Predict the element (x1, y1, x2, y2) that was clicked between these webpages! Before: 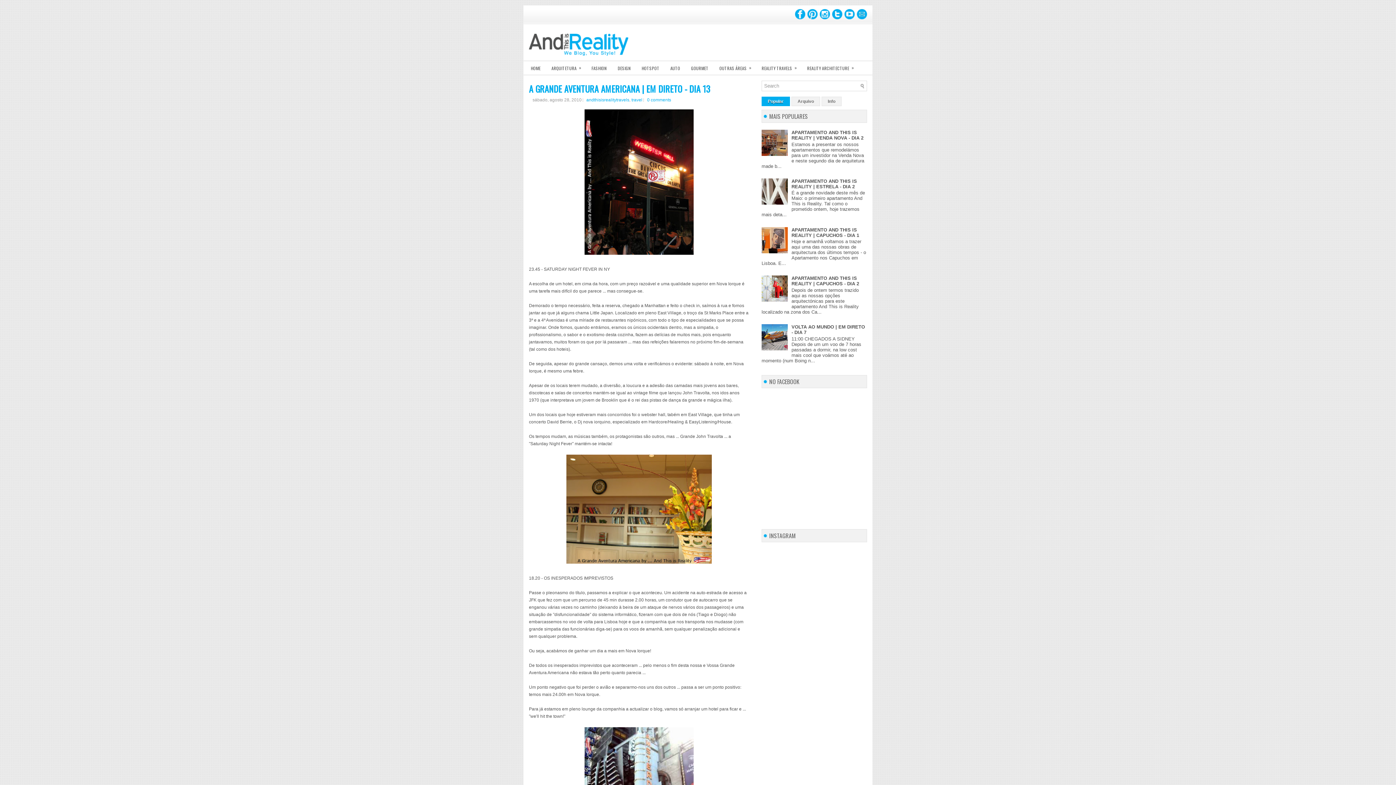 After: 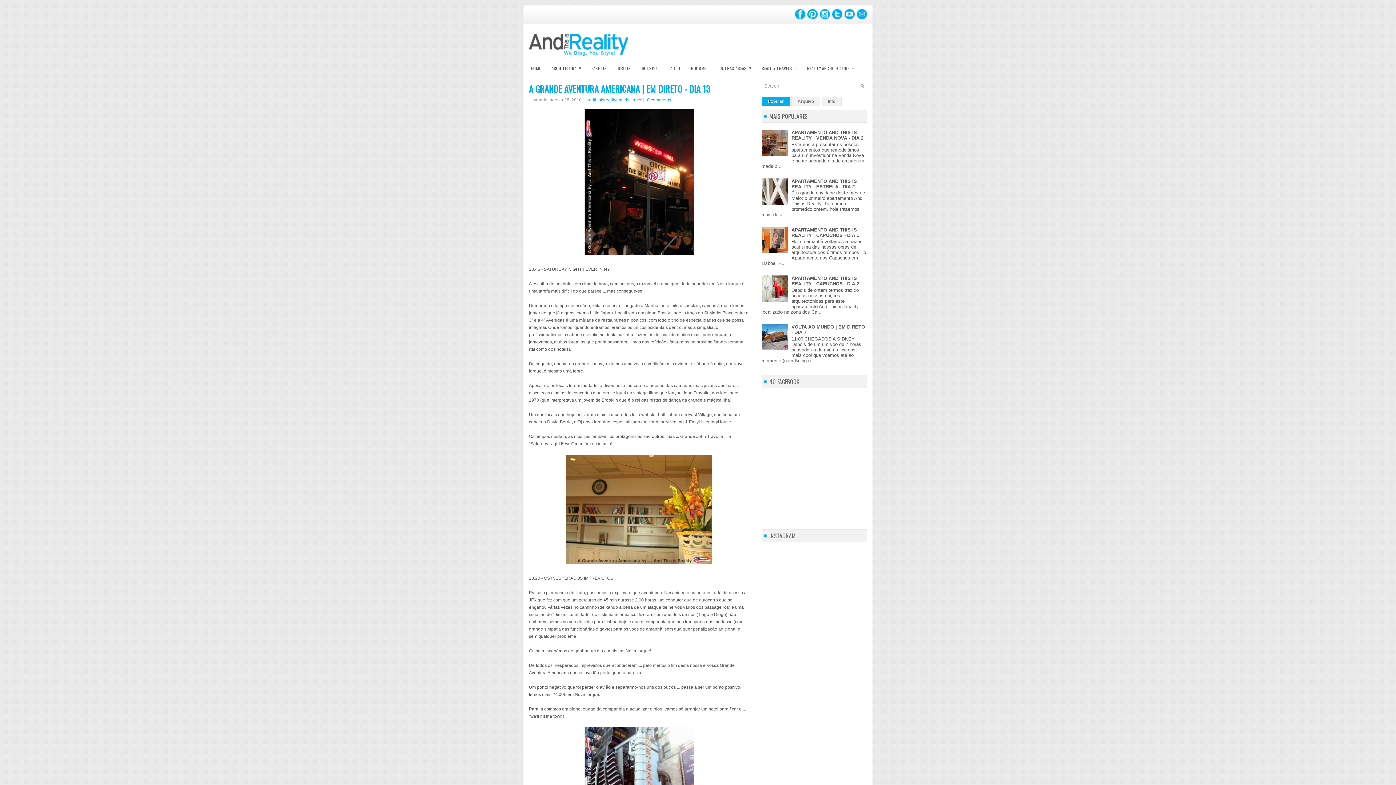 Action: bbox: (529, 84, 752, 93) label: A GRANDE AVENTURA AMERICANA | EM DIRETO - DIA 13